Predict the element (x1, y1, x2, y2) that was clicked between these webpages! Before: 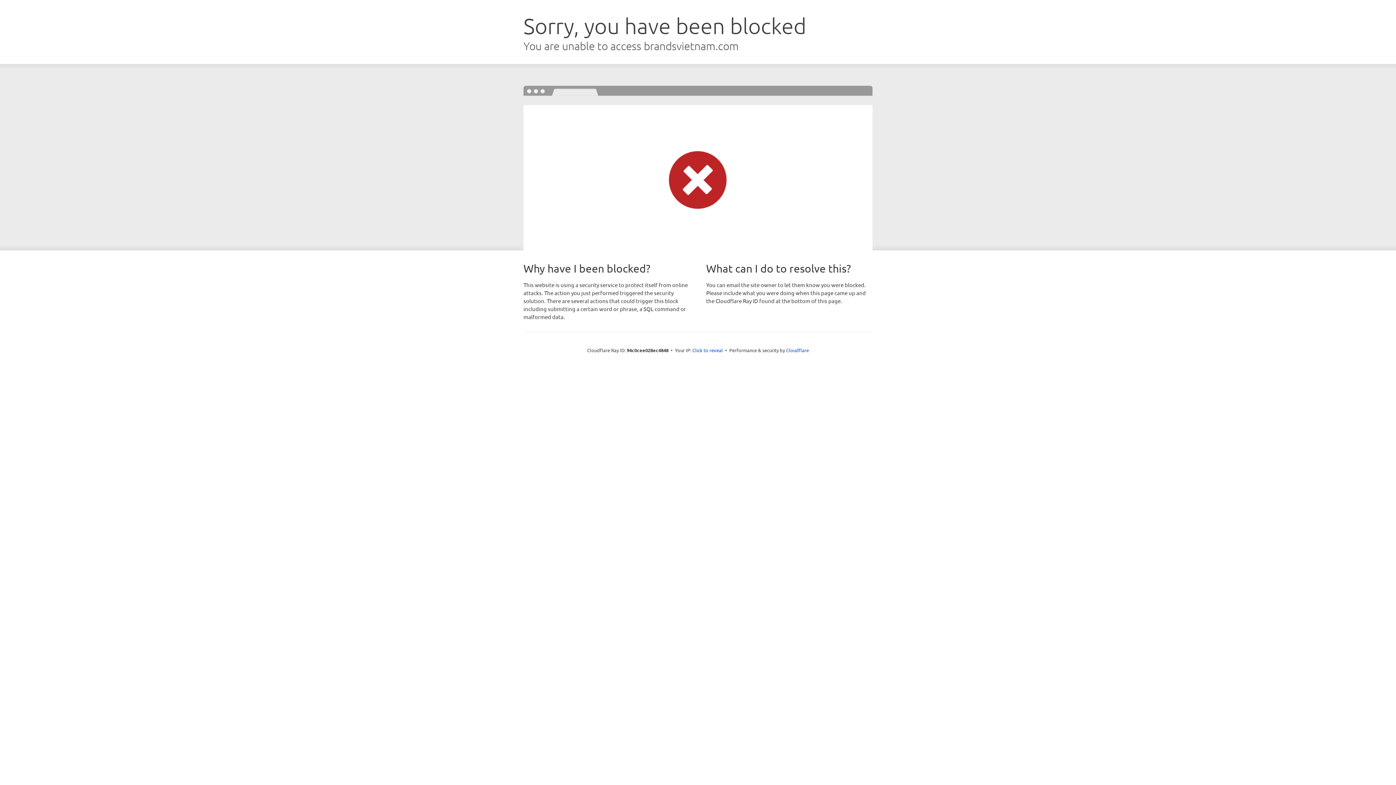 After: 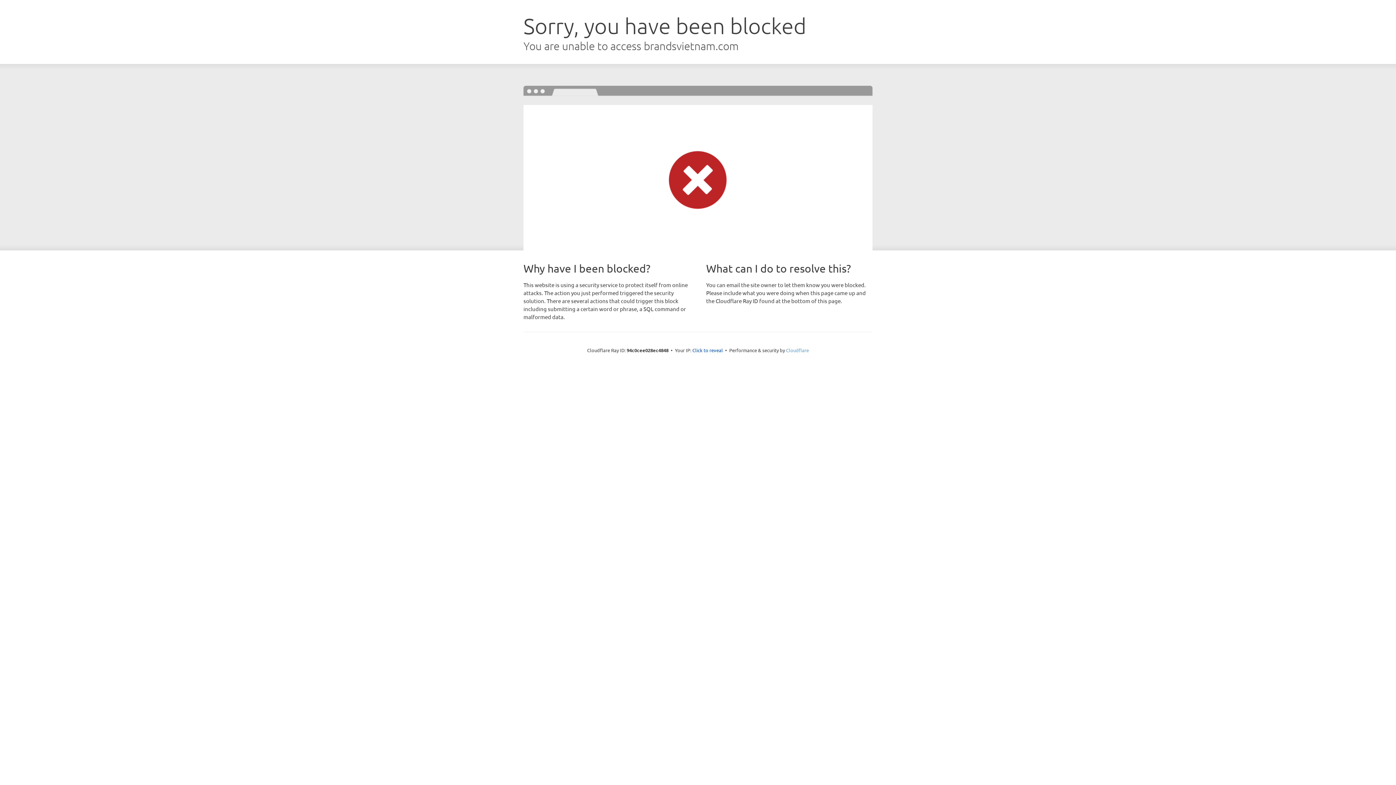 Action: bbox: (786, 347, 809, 353) label: Cloudflare